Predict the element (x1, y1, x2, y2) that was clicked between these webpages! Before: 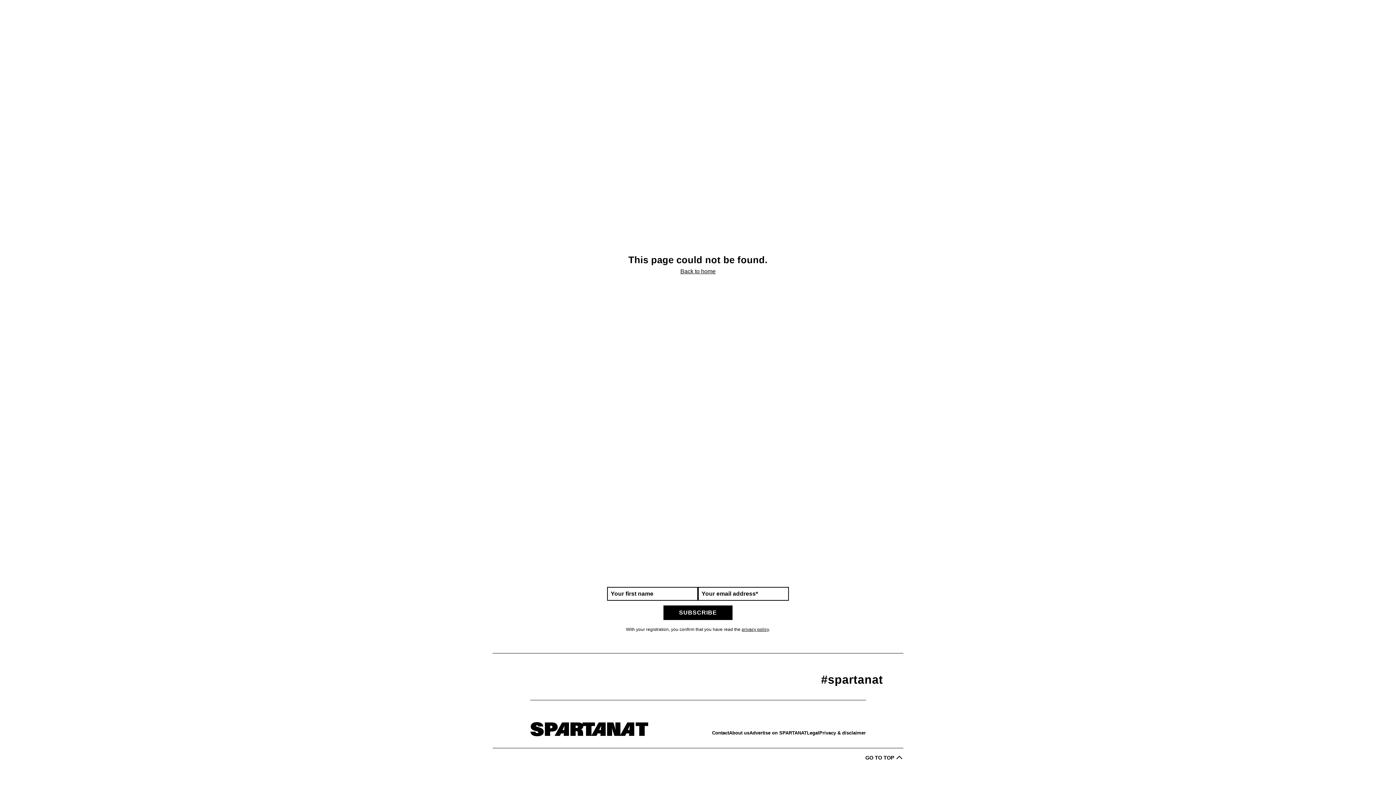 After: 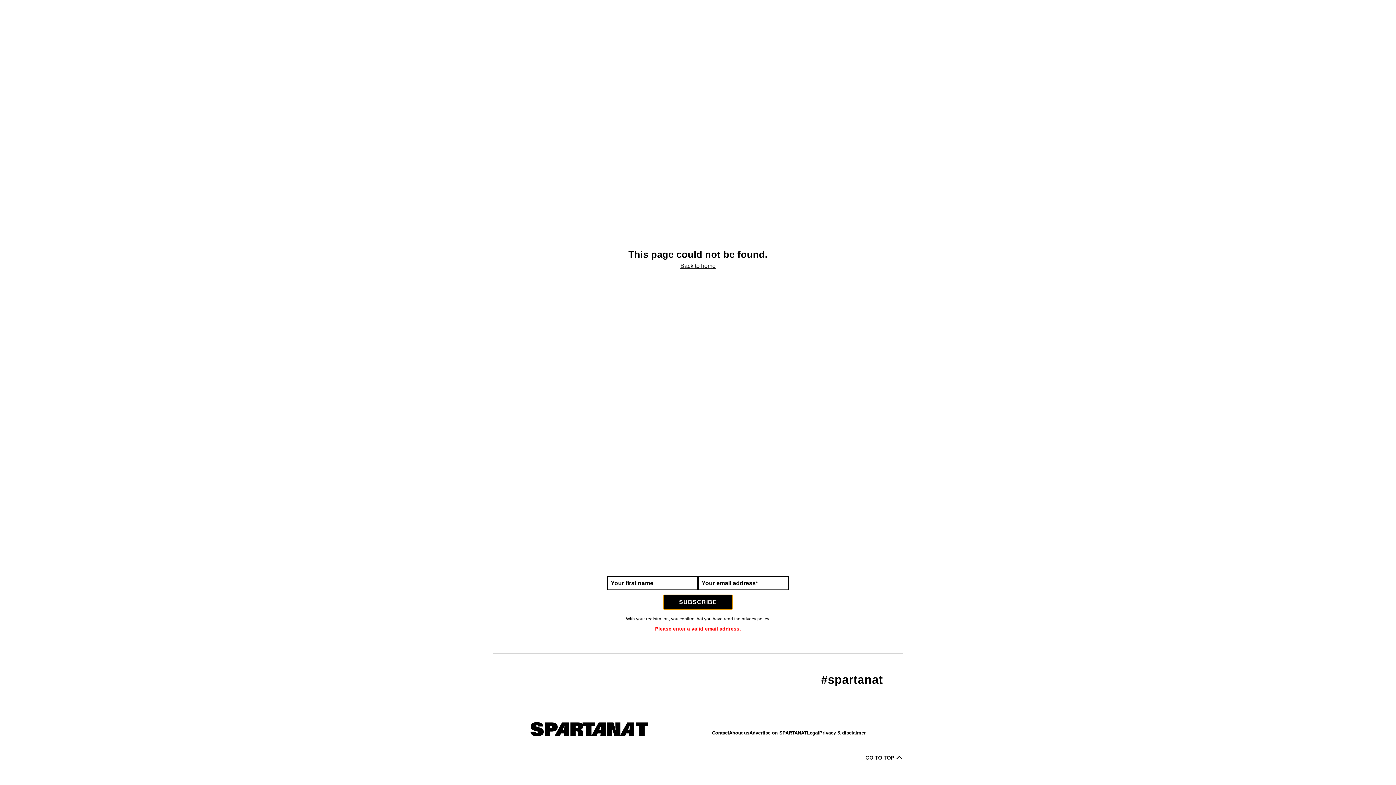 Action: bbox: (663, 605, 732, 620) label: SUBSCRIBE